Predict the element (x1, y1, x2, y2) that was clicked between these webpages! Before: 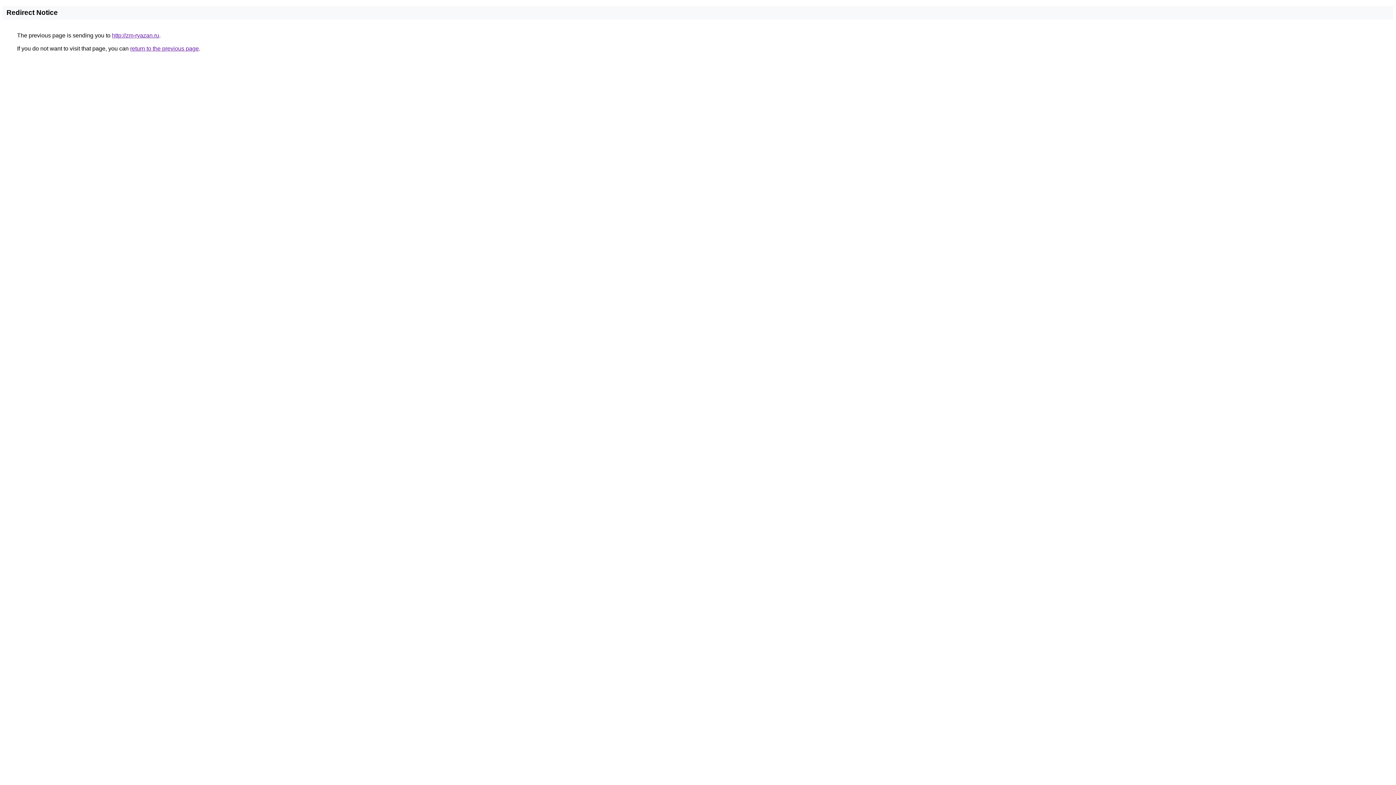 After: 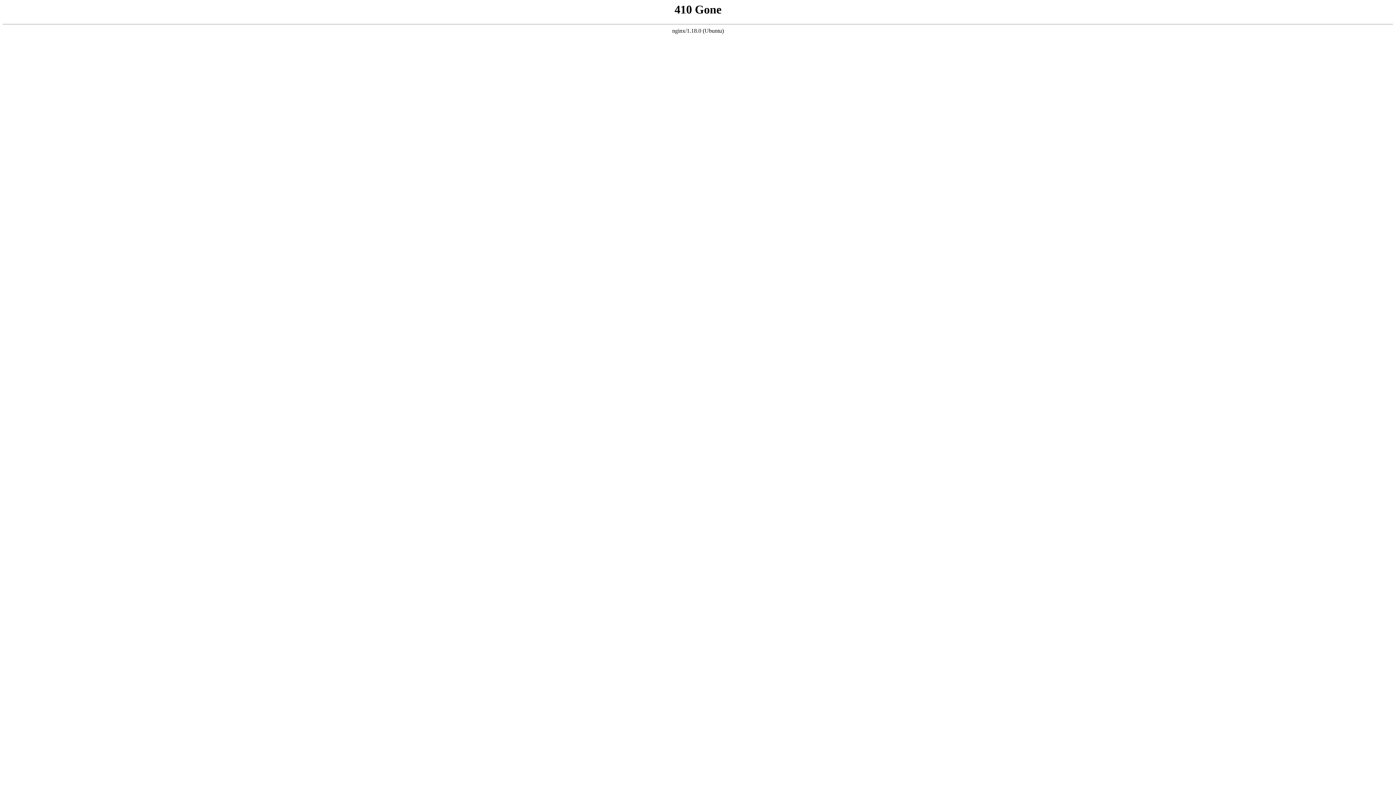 Action: label: http://zm-ryazan.ru bbox: (112, 32, 159, 38)